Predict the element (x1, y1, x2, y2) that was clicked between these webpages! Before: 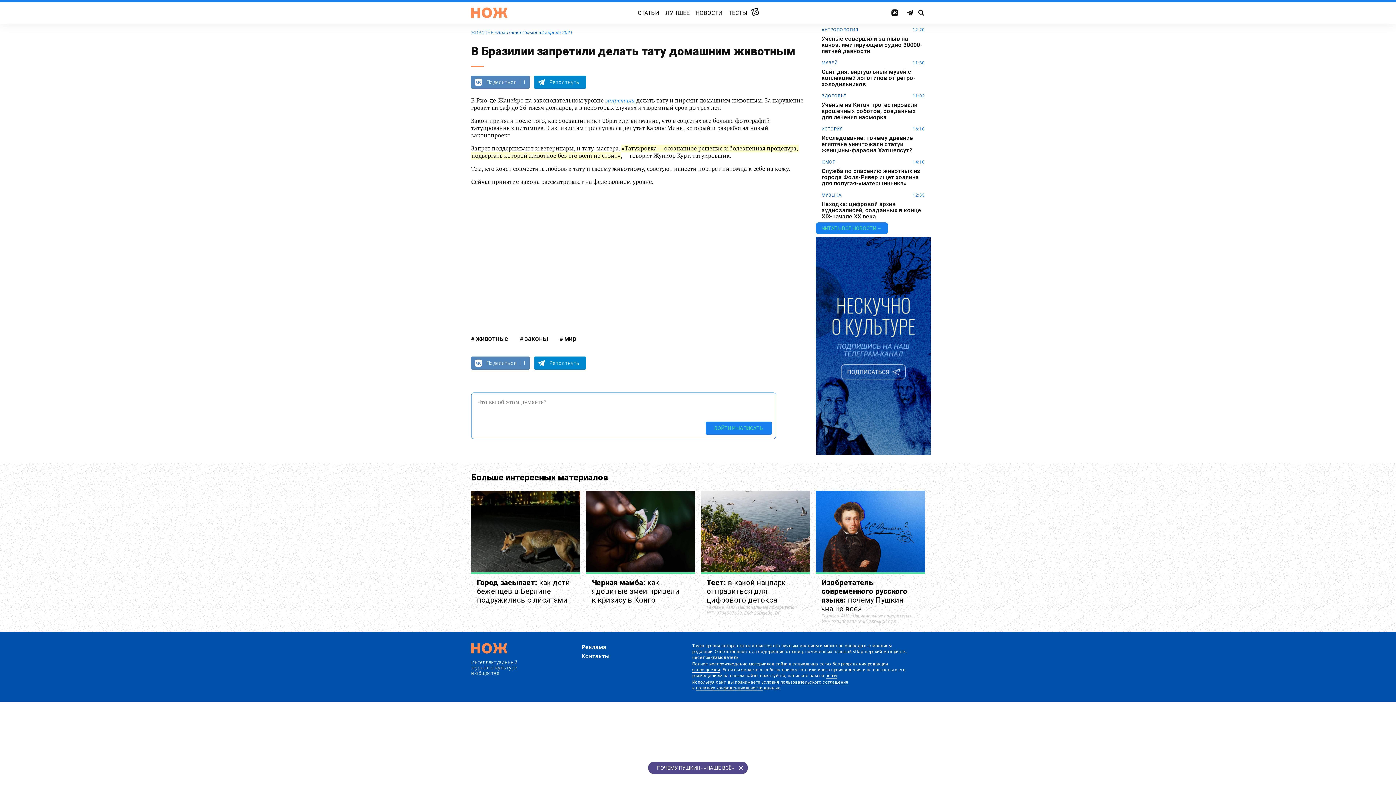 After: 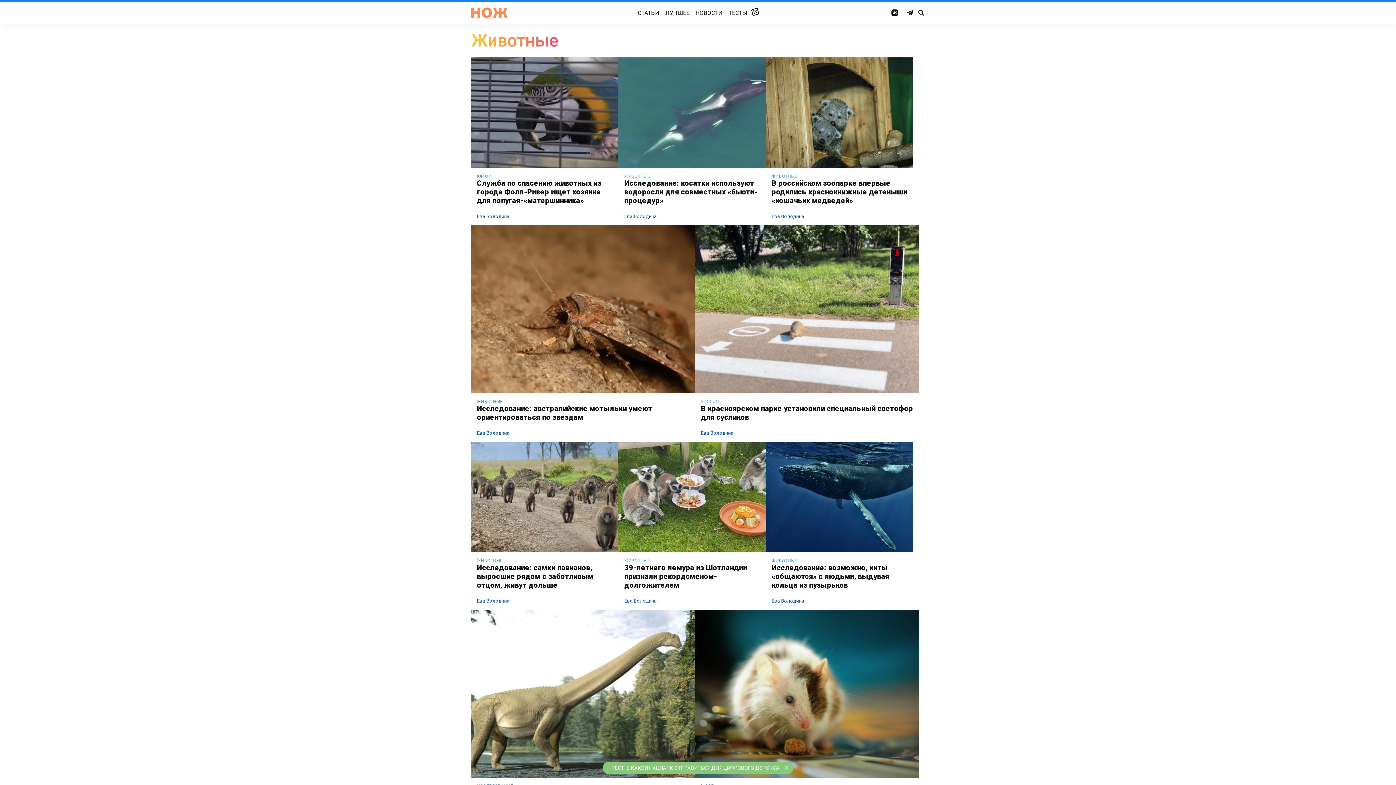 Action: label: животные bbox: (471, 333, 508, 345)